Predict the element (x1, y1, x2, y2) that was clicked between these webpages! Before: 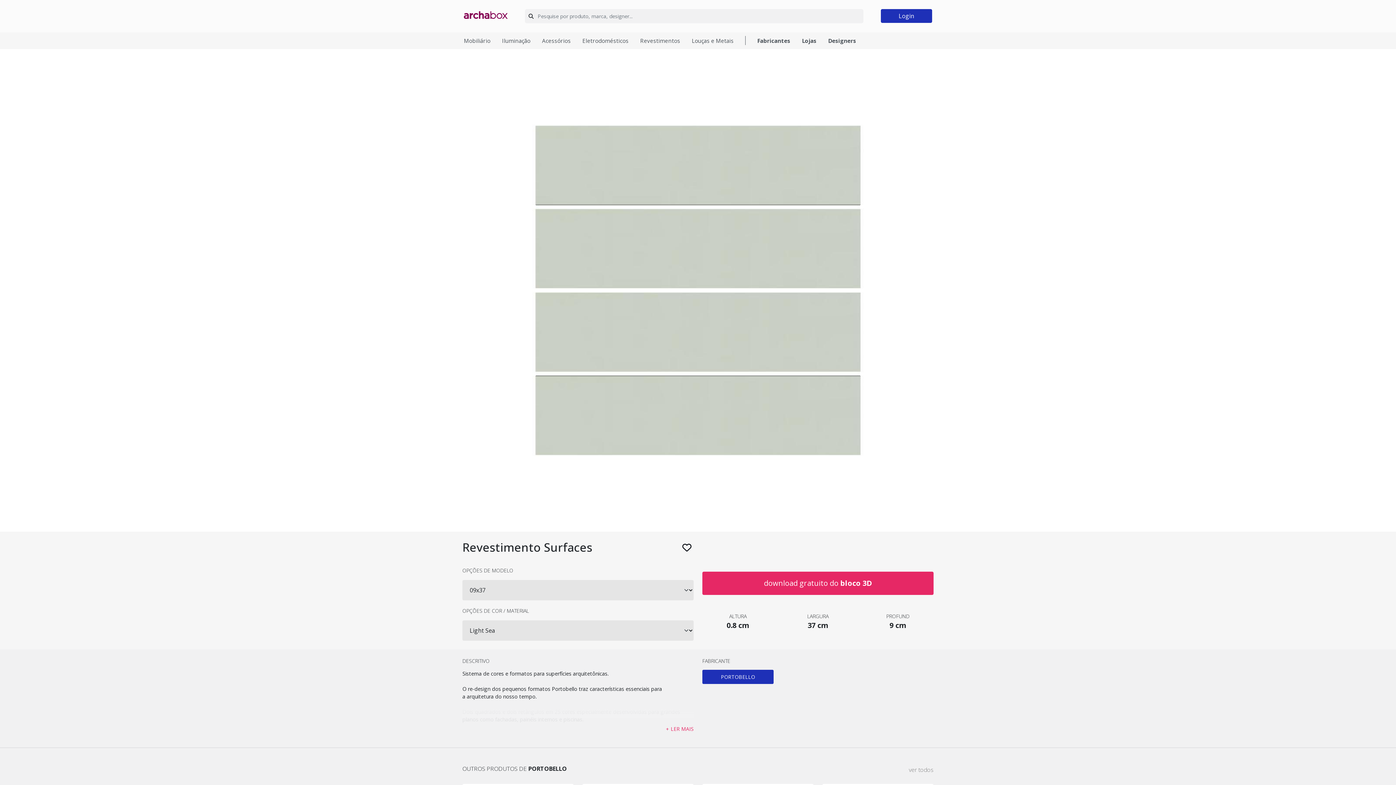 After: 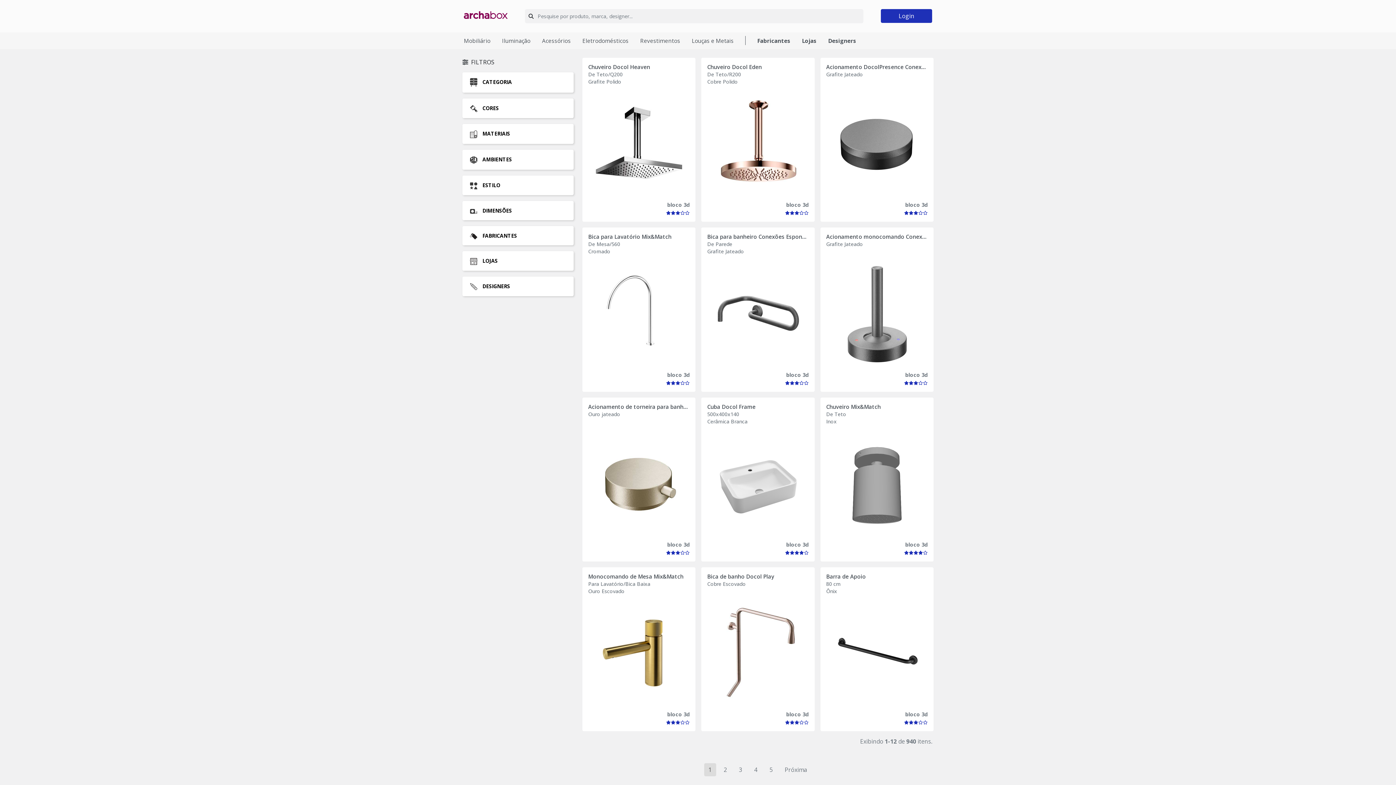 Action: bbox: (686, 33, 739, 47) label: Louças e Metais